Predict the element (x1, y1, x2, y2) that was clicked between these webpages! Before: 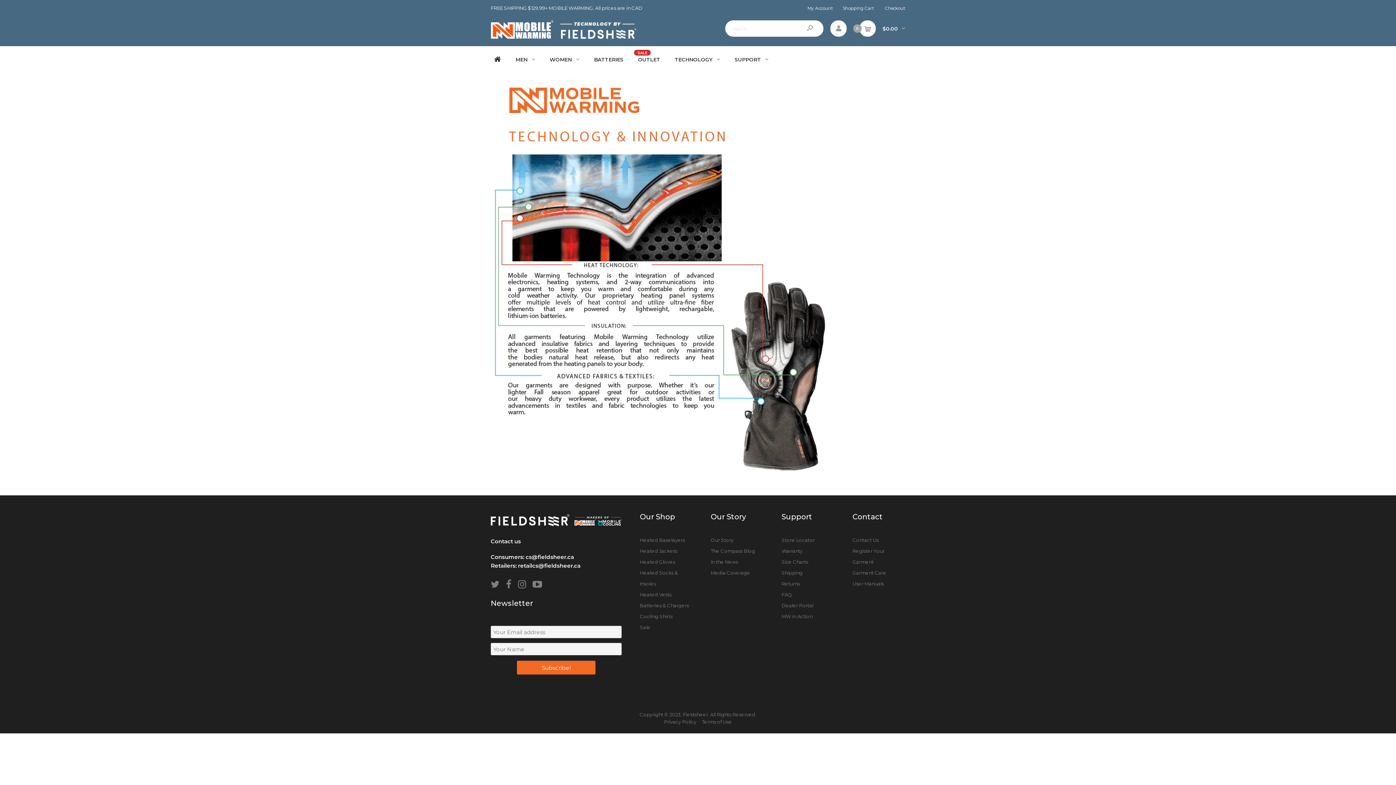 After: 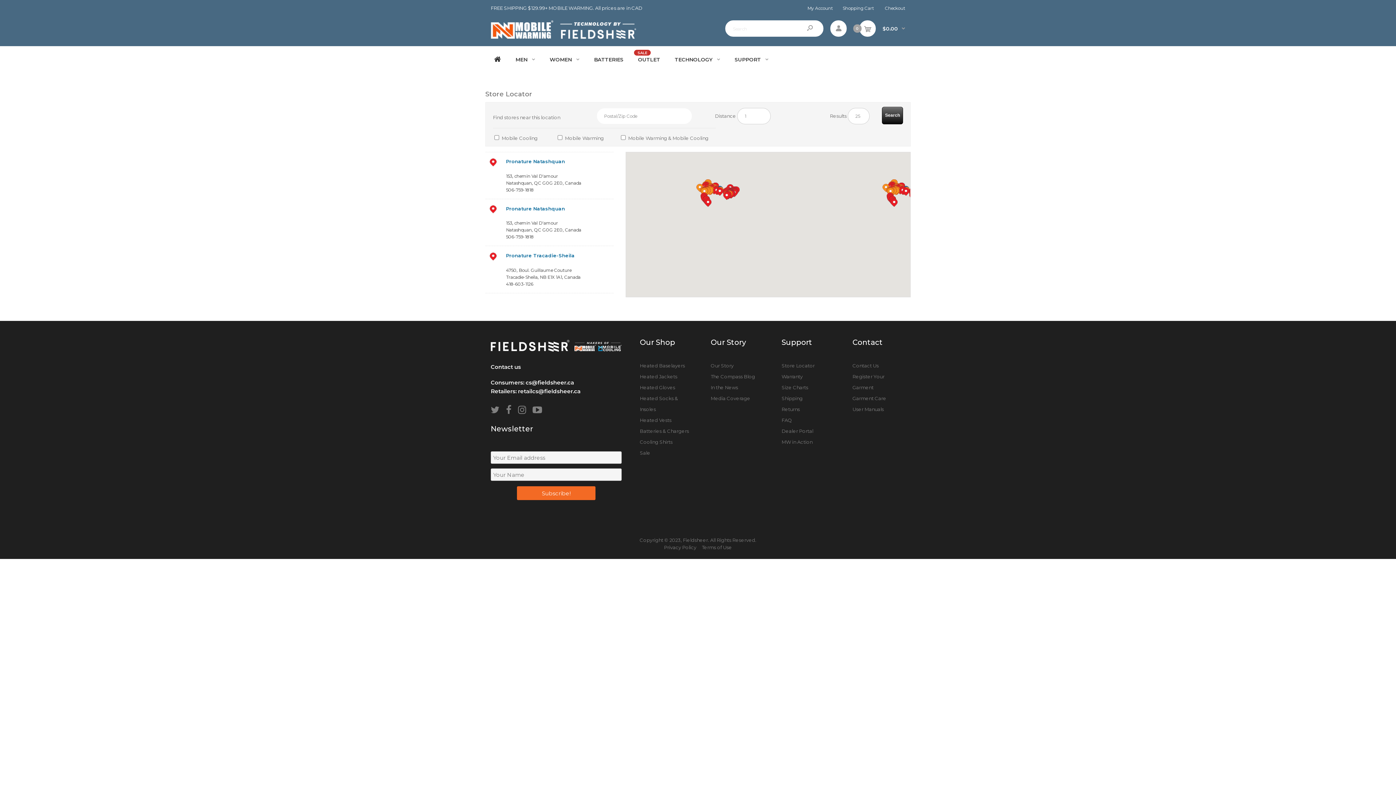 Action: bbox: (781, 537, 814, 543) label: Store Locator